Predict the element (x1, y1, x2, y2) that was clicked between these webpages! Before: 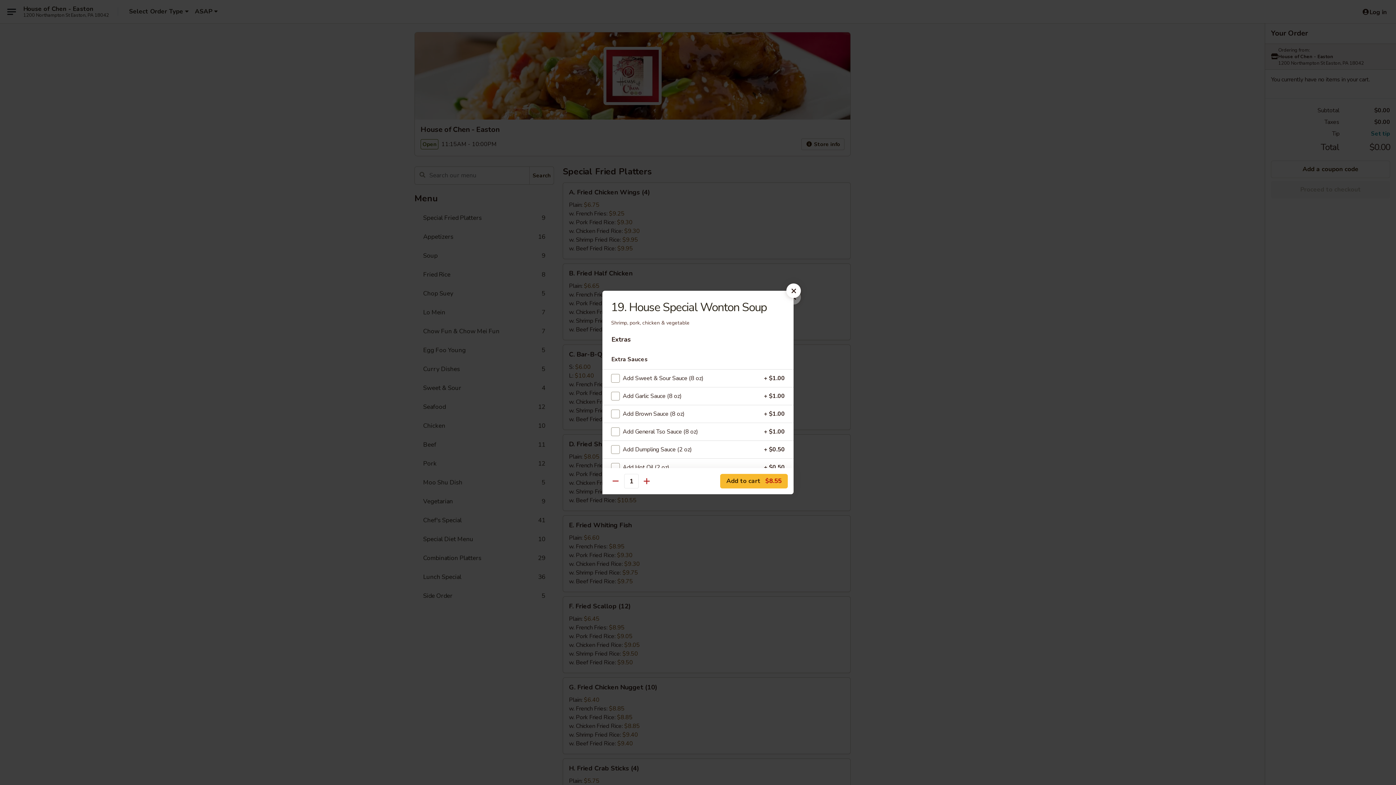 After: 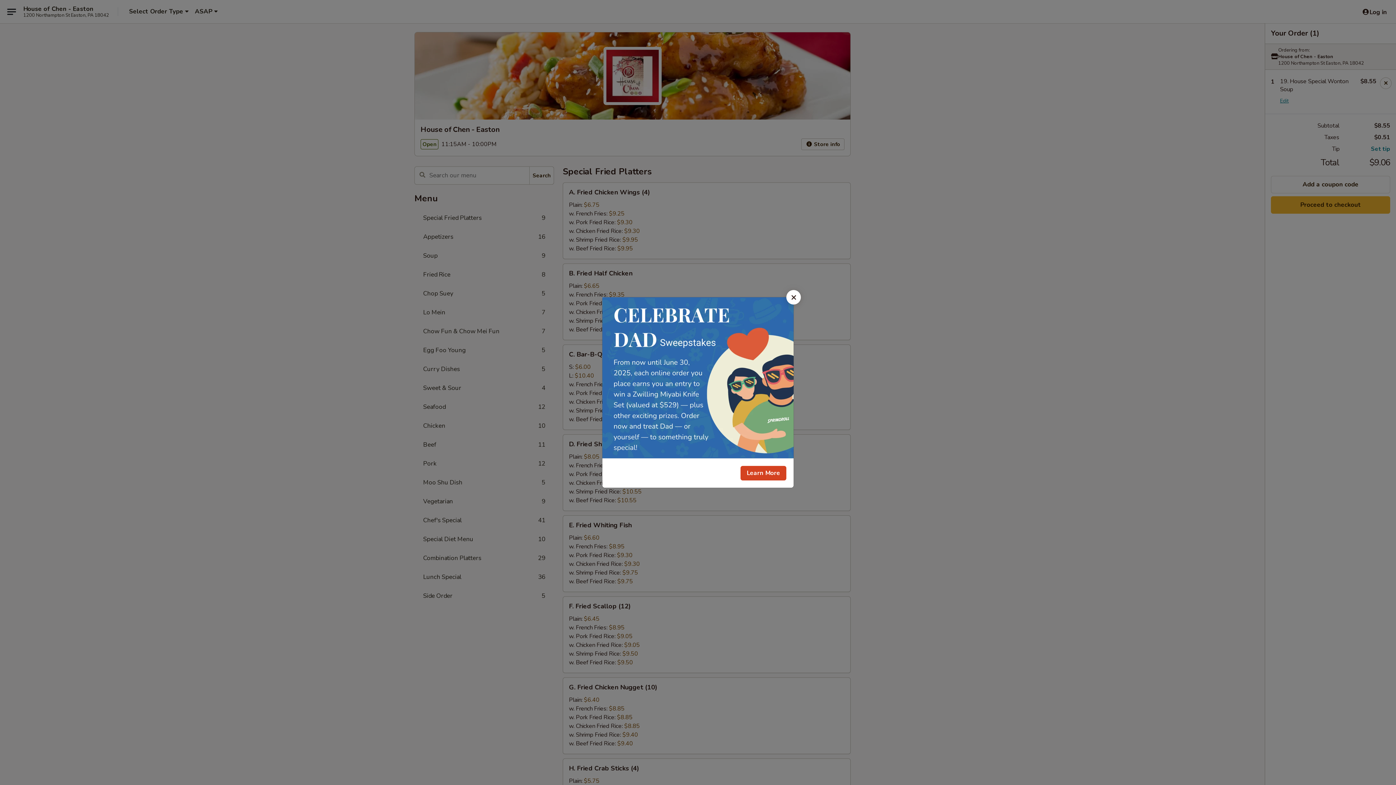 Action: bbox: (720, 474, 788, 488) label: Add to cart $8.55